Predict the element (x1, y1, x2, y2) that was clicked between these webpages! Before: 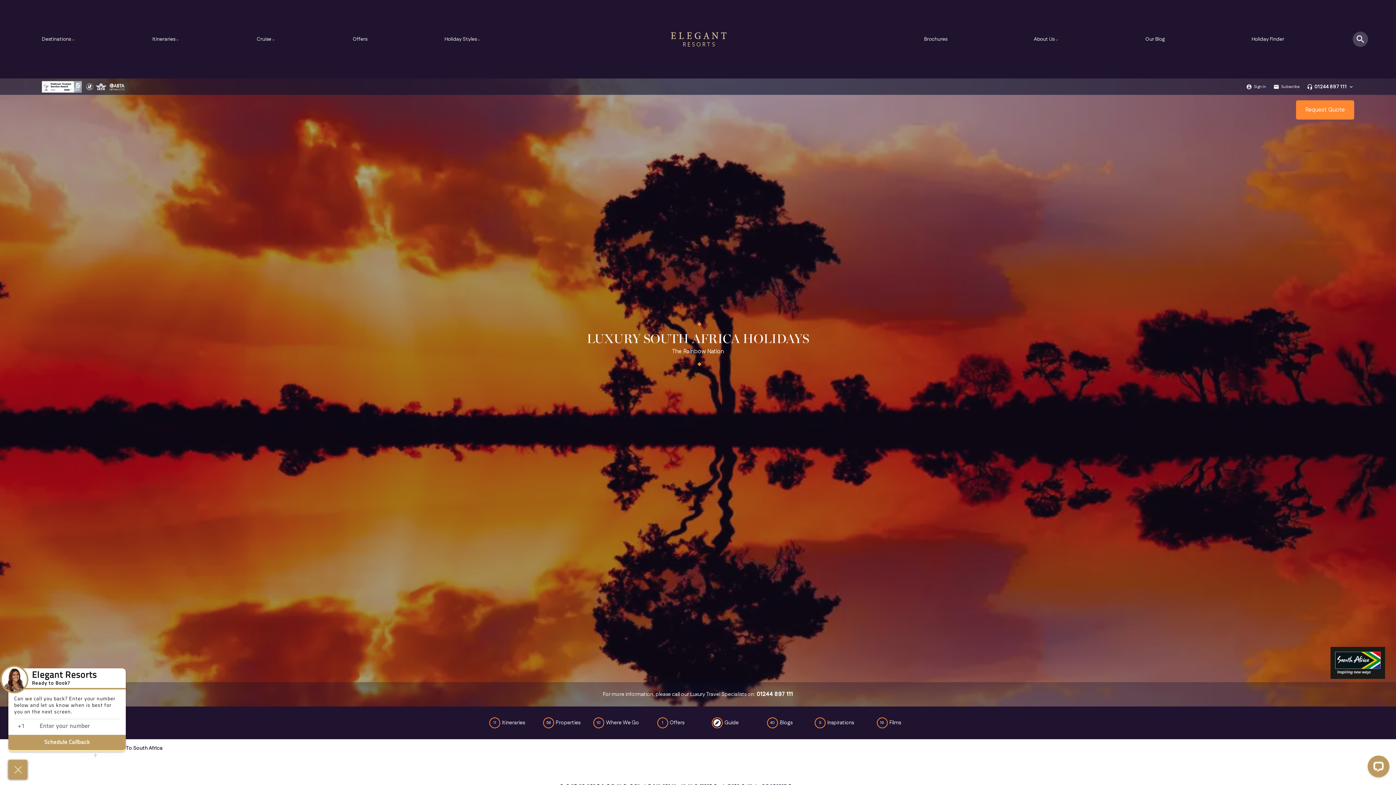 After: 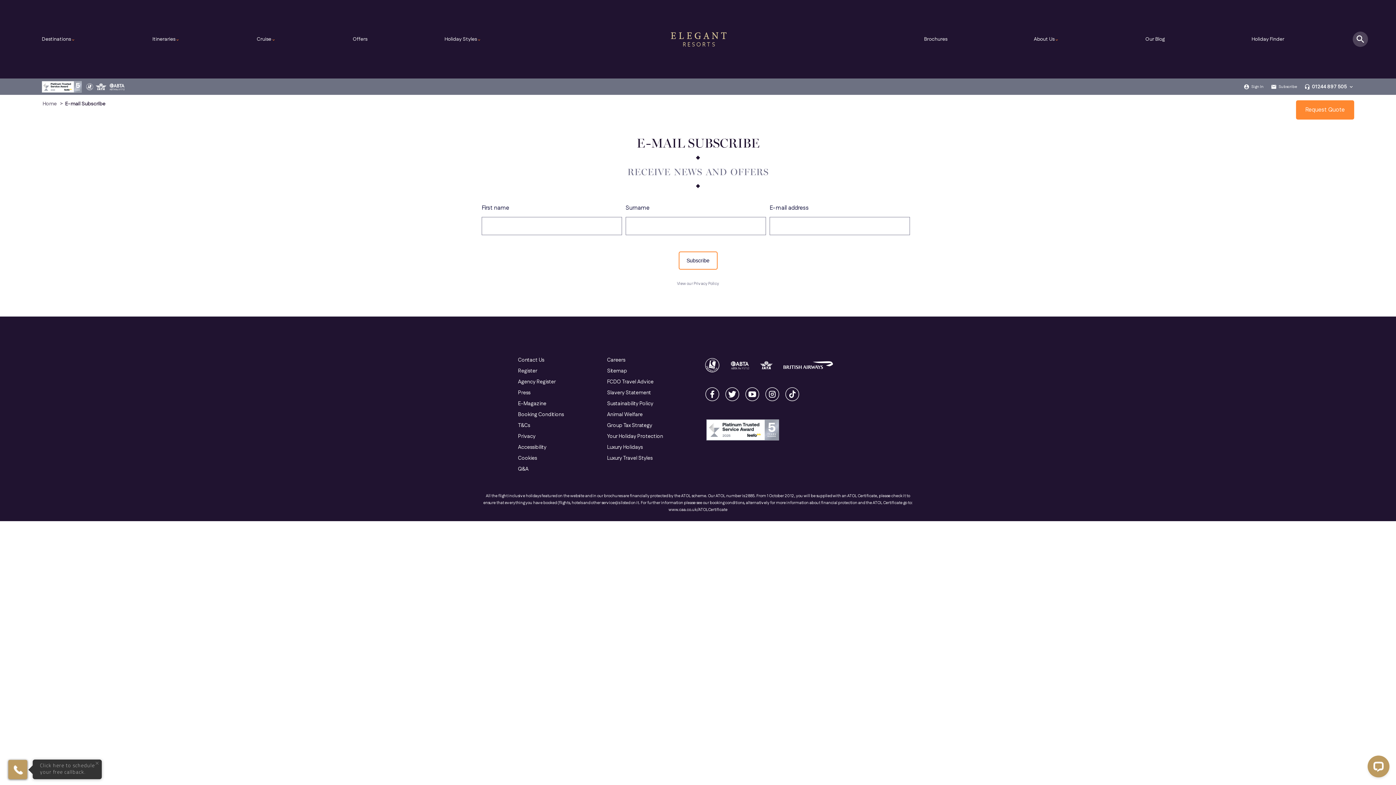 Action: bbox: (1279, 83, 1299, 89) label: Subscribe